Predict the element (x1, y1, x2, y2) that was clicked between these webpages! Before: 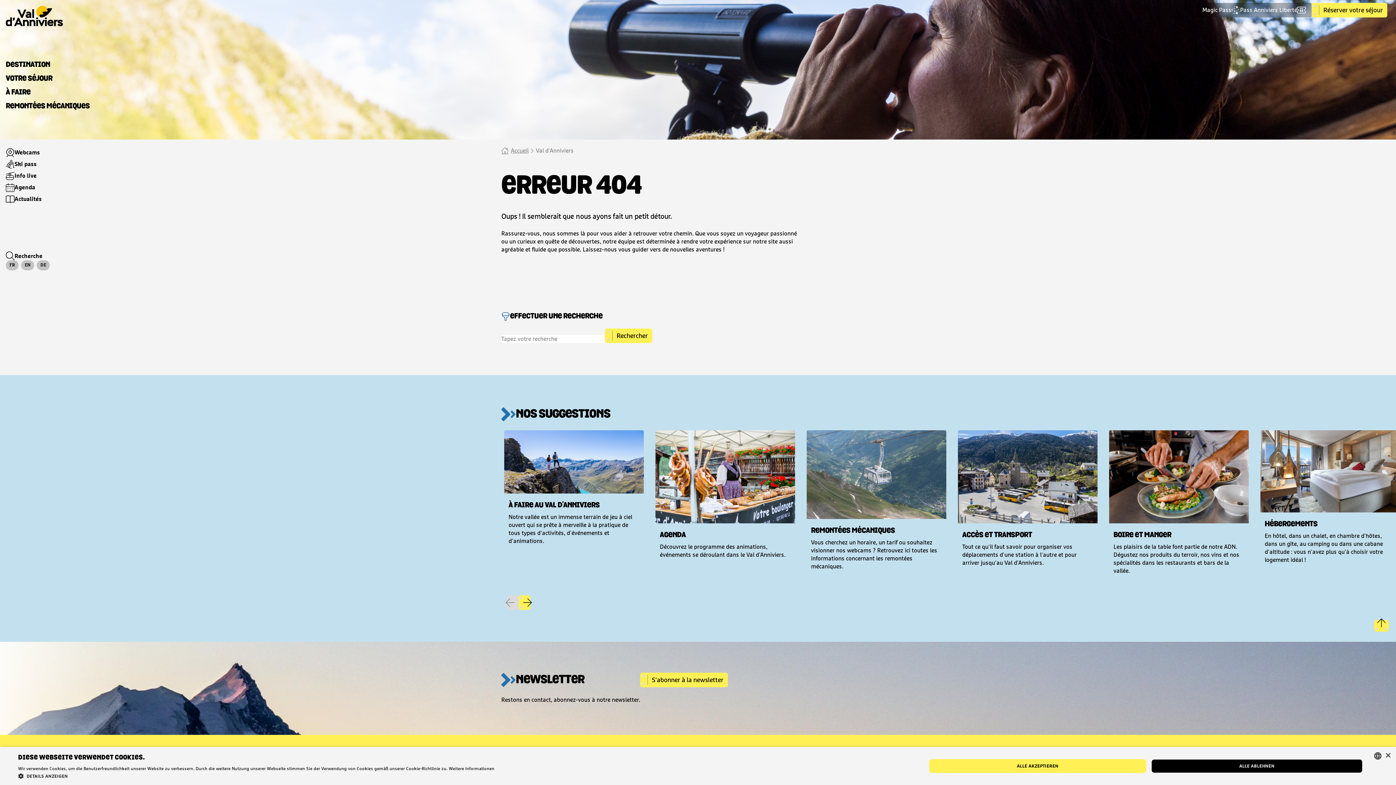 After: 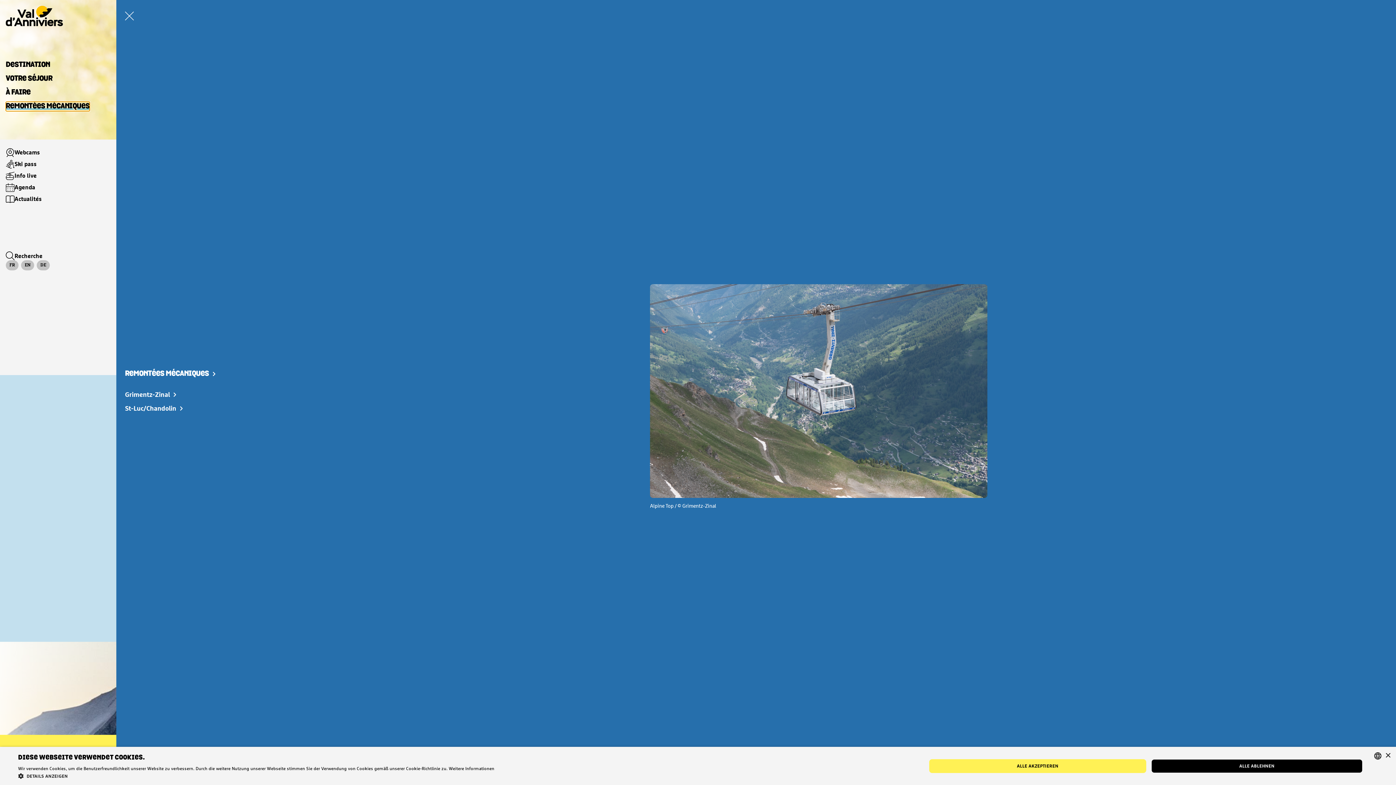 Action: bbox: (5, 101, 89, 111) label: REMONTÉES MÉCANIQUES